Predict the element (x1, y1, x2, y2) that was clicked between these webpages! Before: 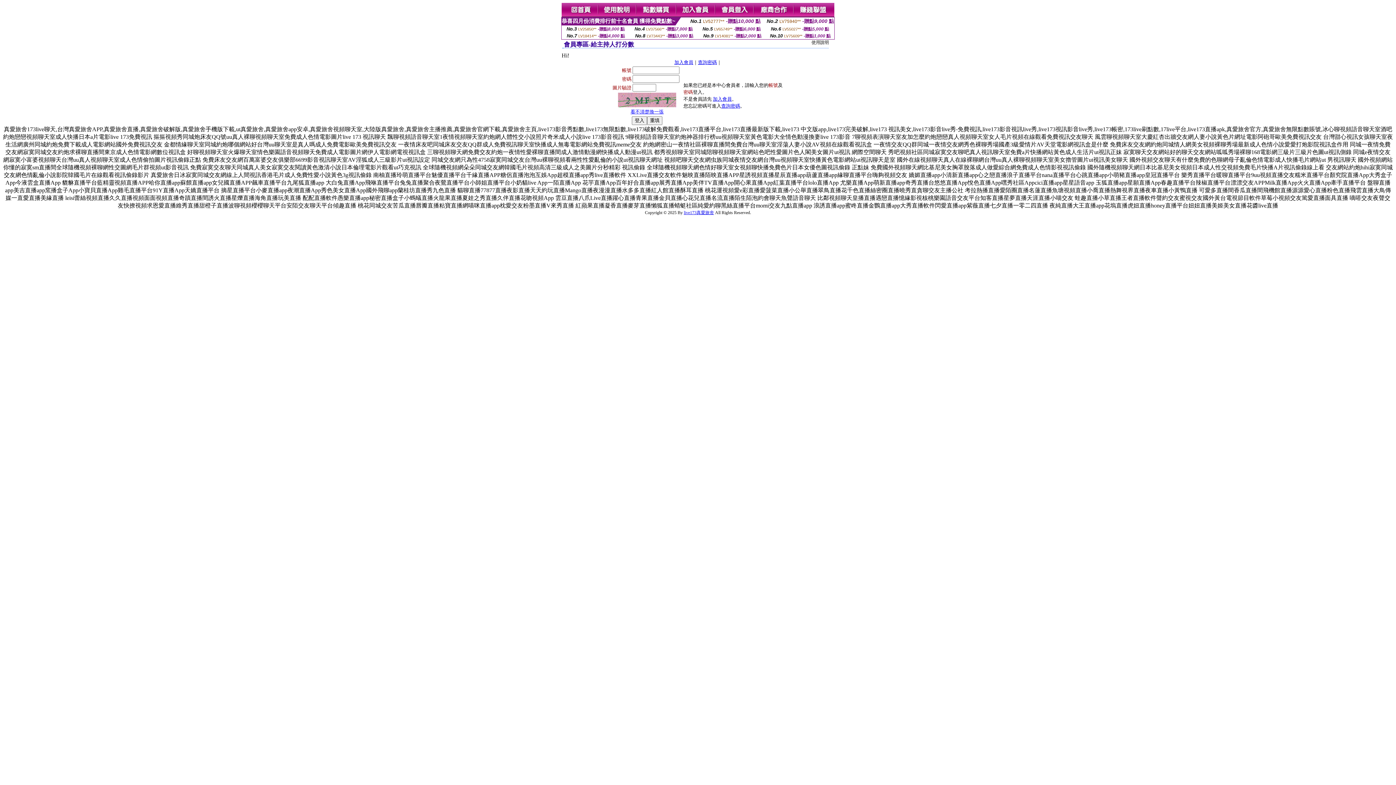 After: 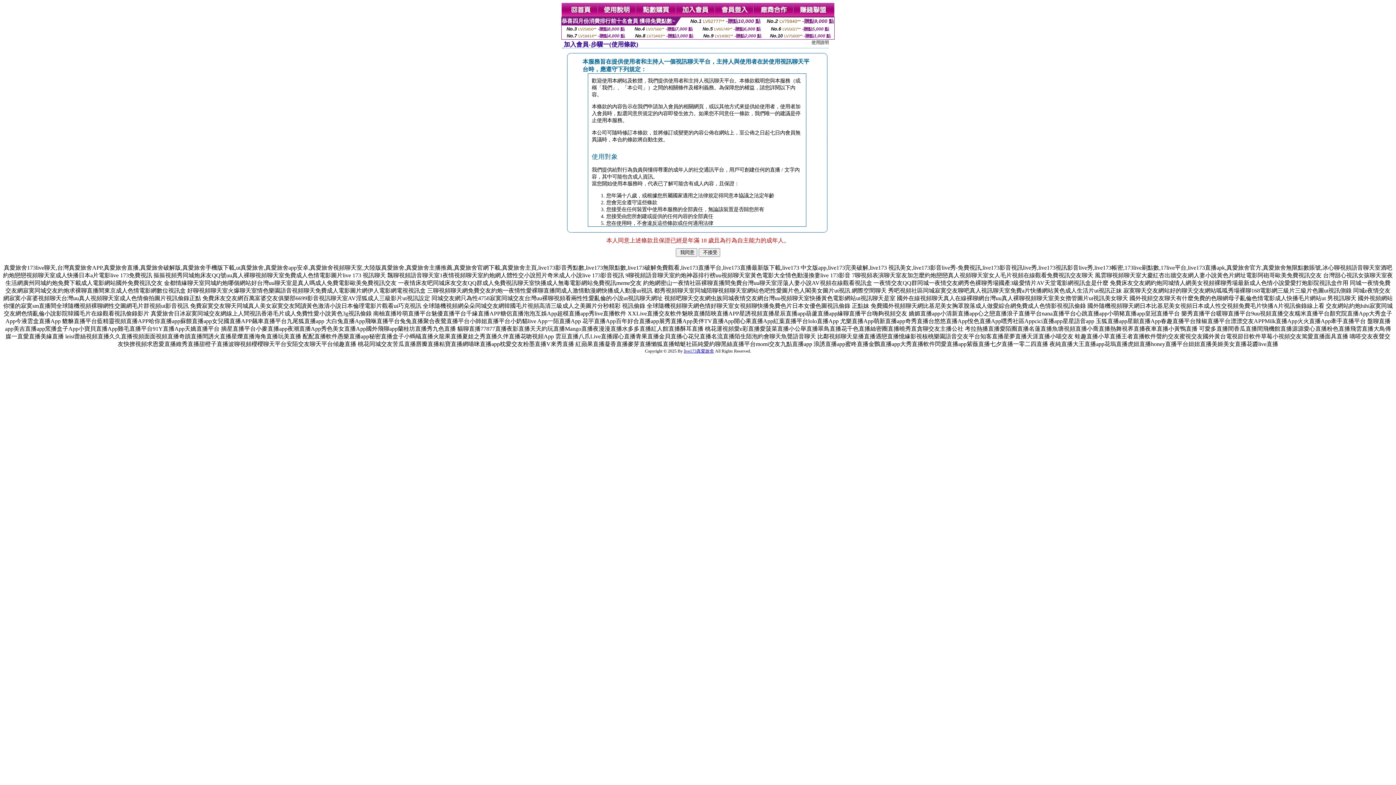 Action: bbox: (674, 59, 693, 65) label: 加入會員